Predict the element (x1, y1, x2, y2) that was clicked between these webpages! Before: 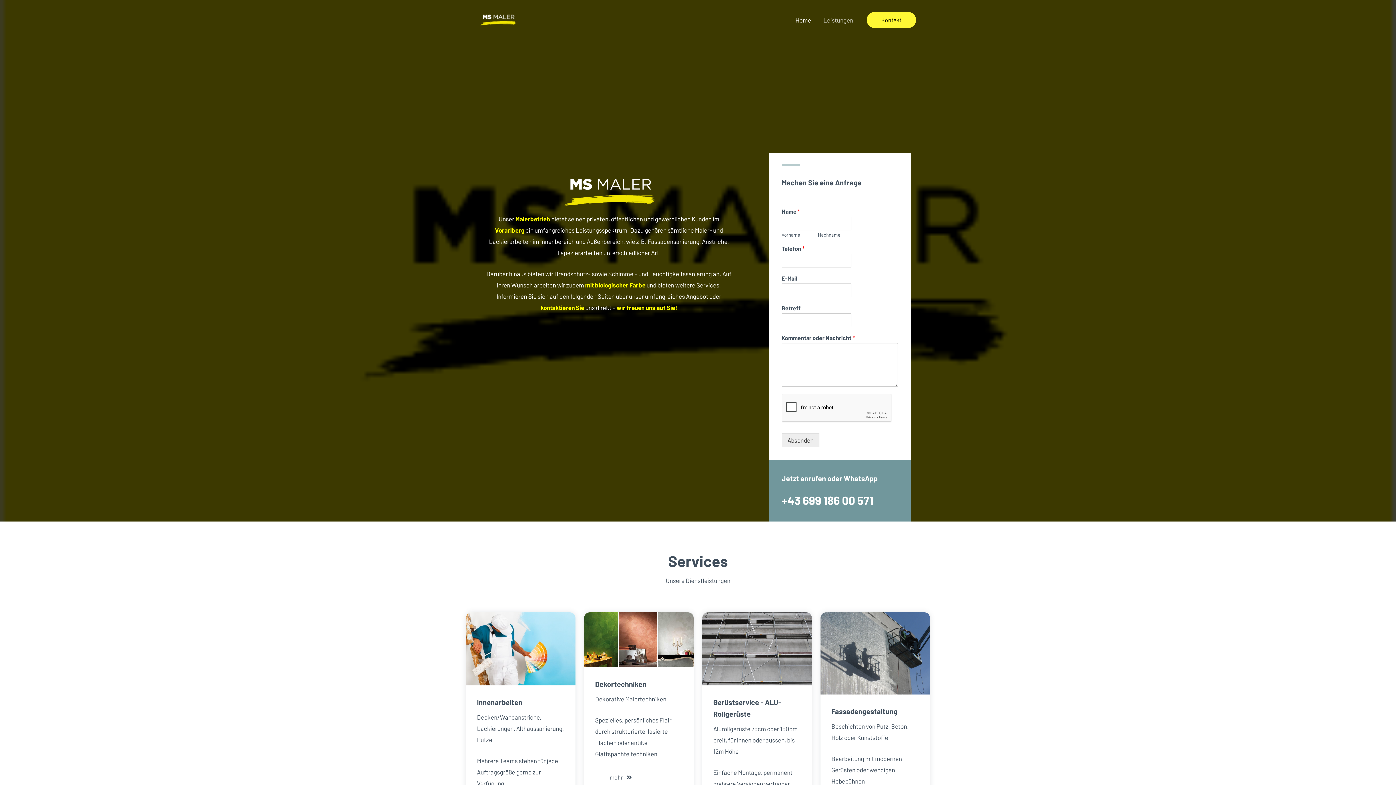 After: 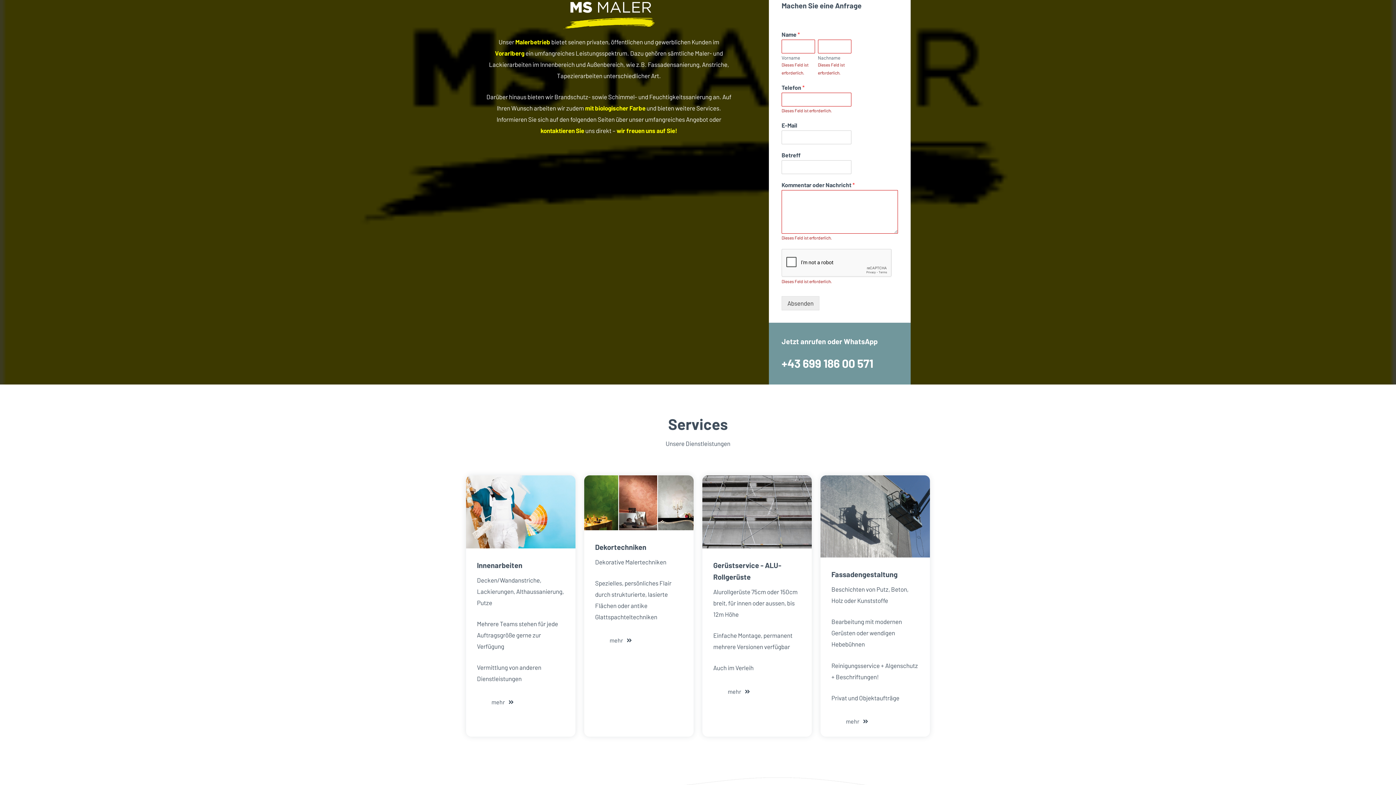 Action: bbox: (781, 433, 819, 447) label: Absenden